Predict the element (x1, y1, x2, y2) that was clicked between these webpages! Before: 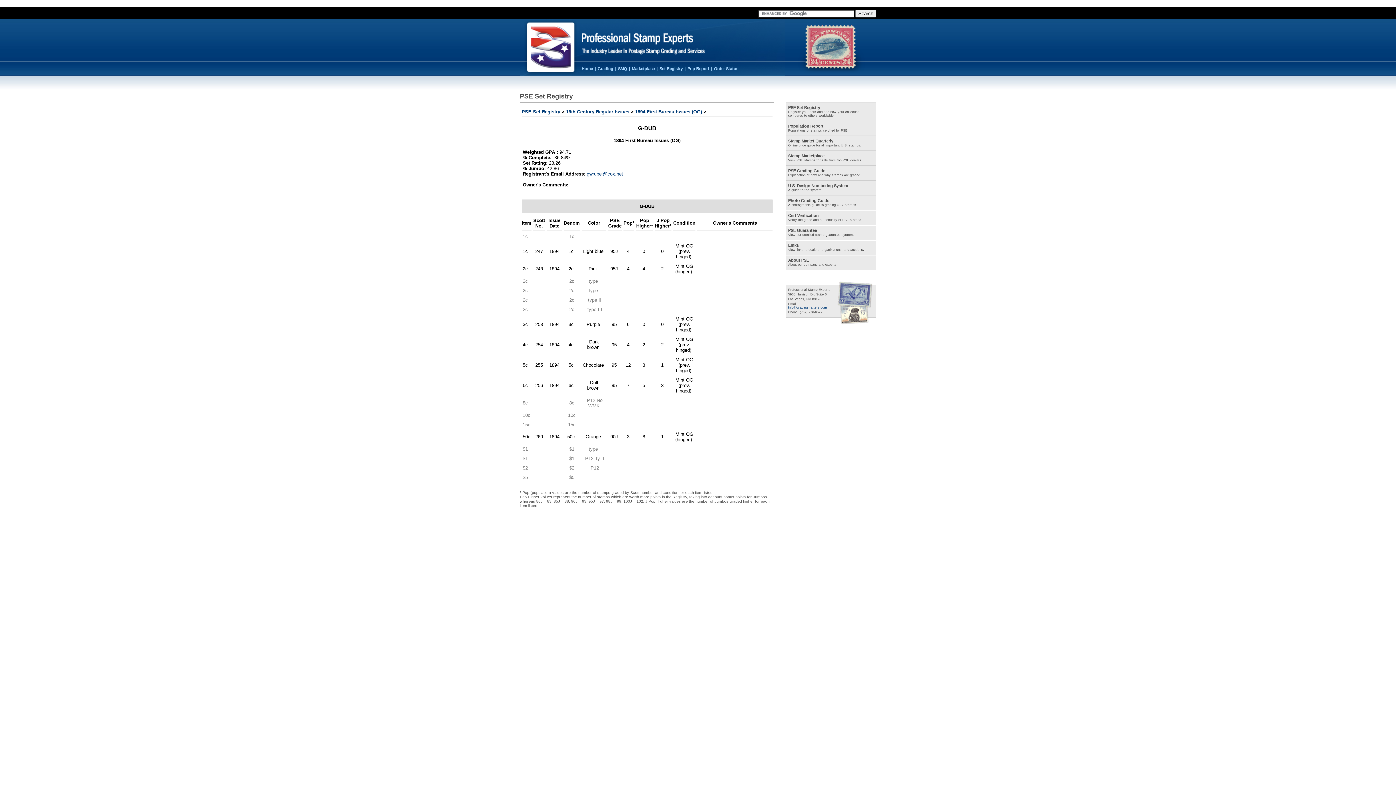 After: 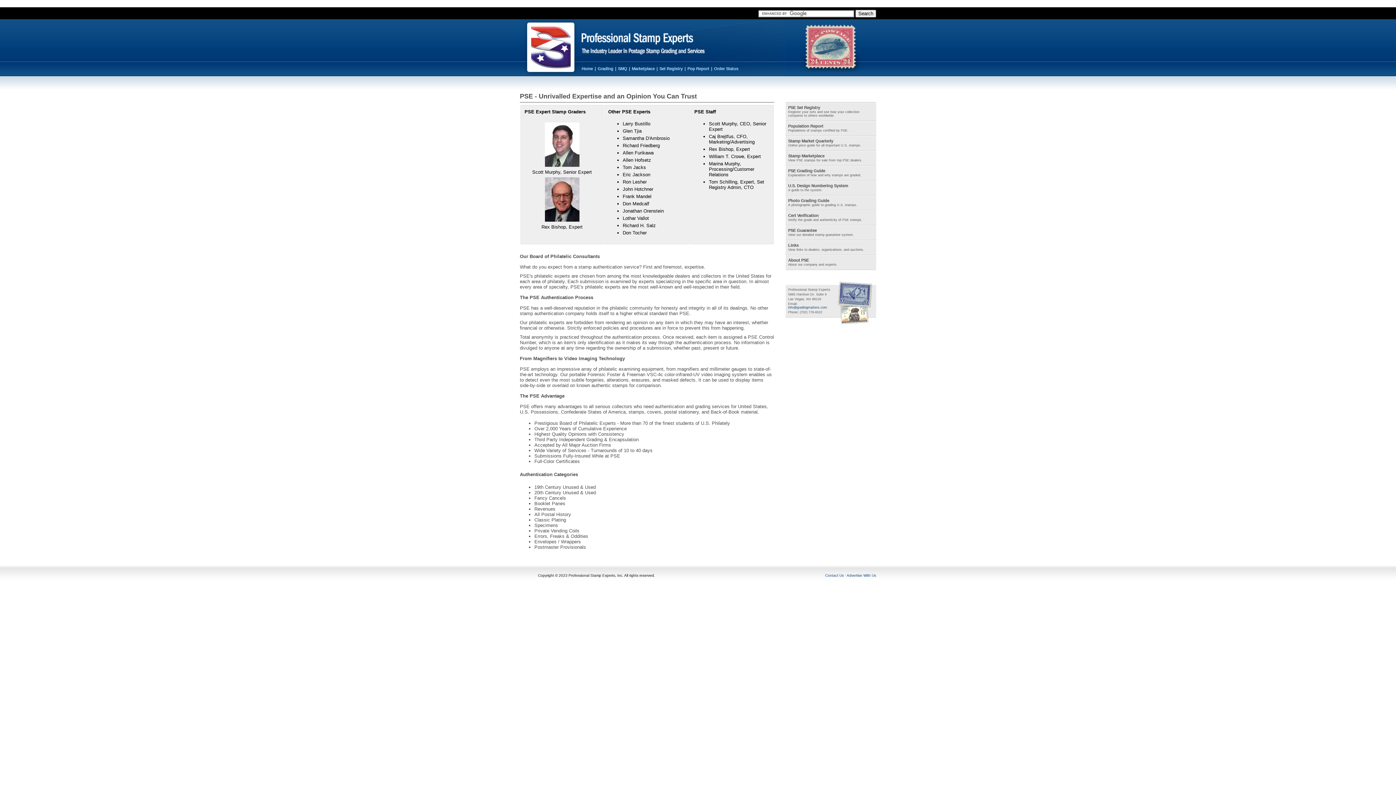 Action: label: About PSE
About our company and experts. bbox: (785, 255, 876, 270)